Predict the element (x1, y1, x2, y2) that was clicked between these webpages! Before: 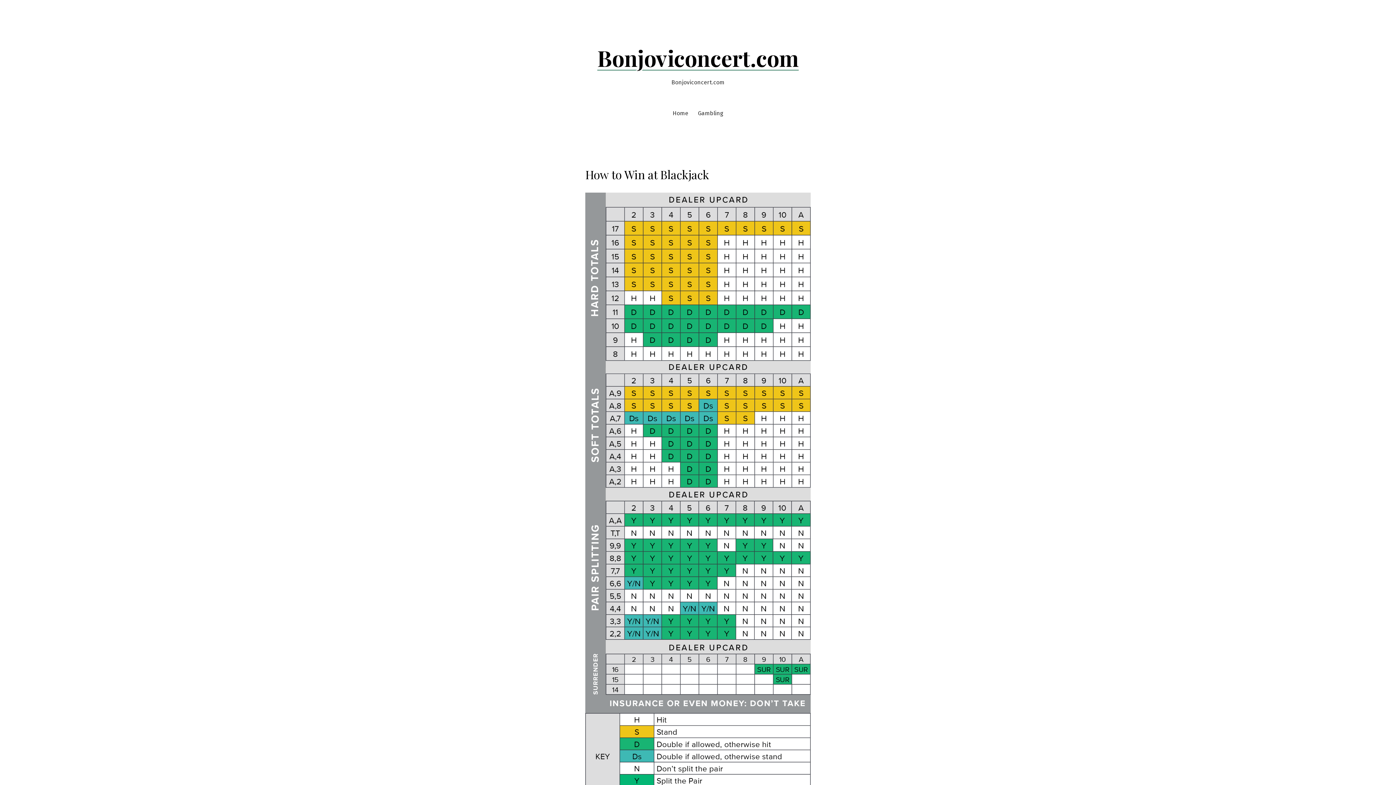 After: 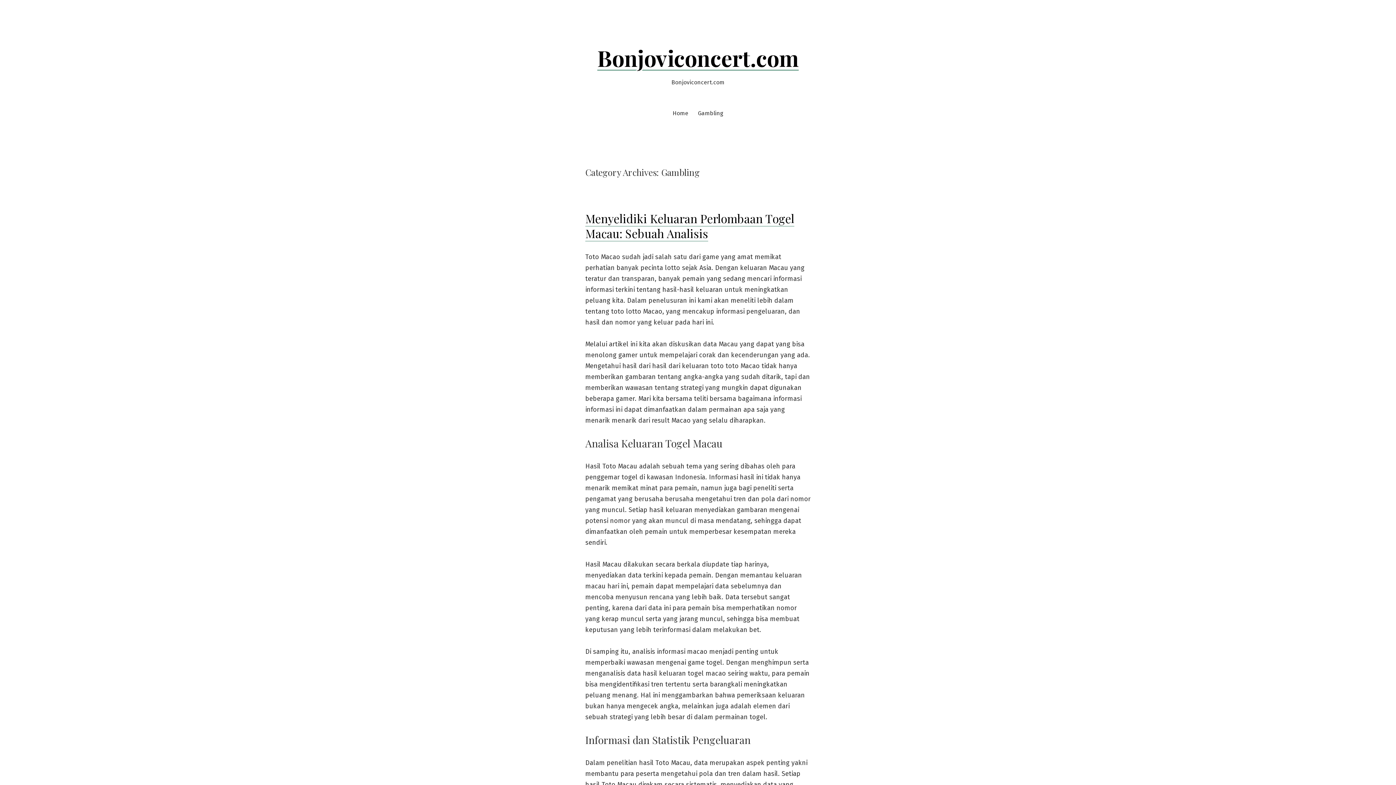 Action: bbox: (698, 108, 723, 118) label: Gambling